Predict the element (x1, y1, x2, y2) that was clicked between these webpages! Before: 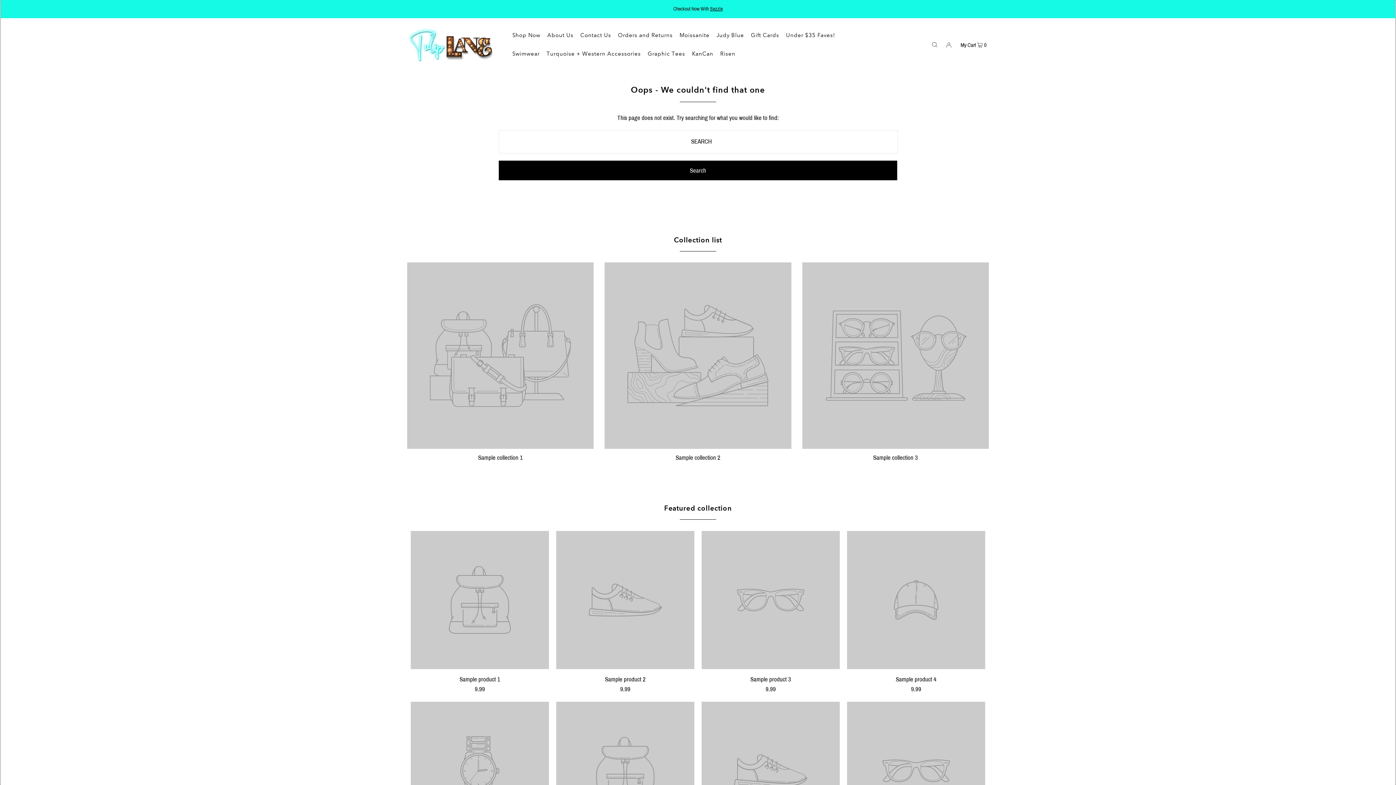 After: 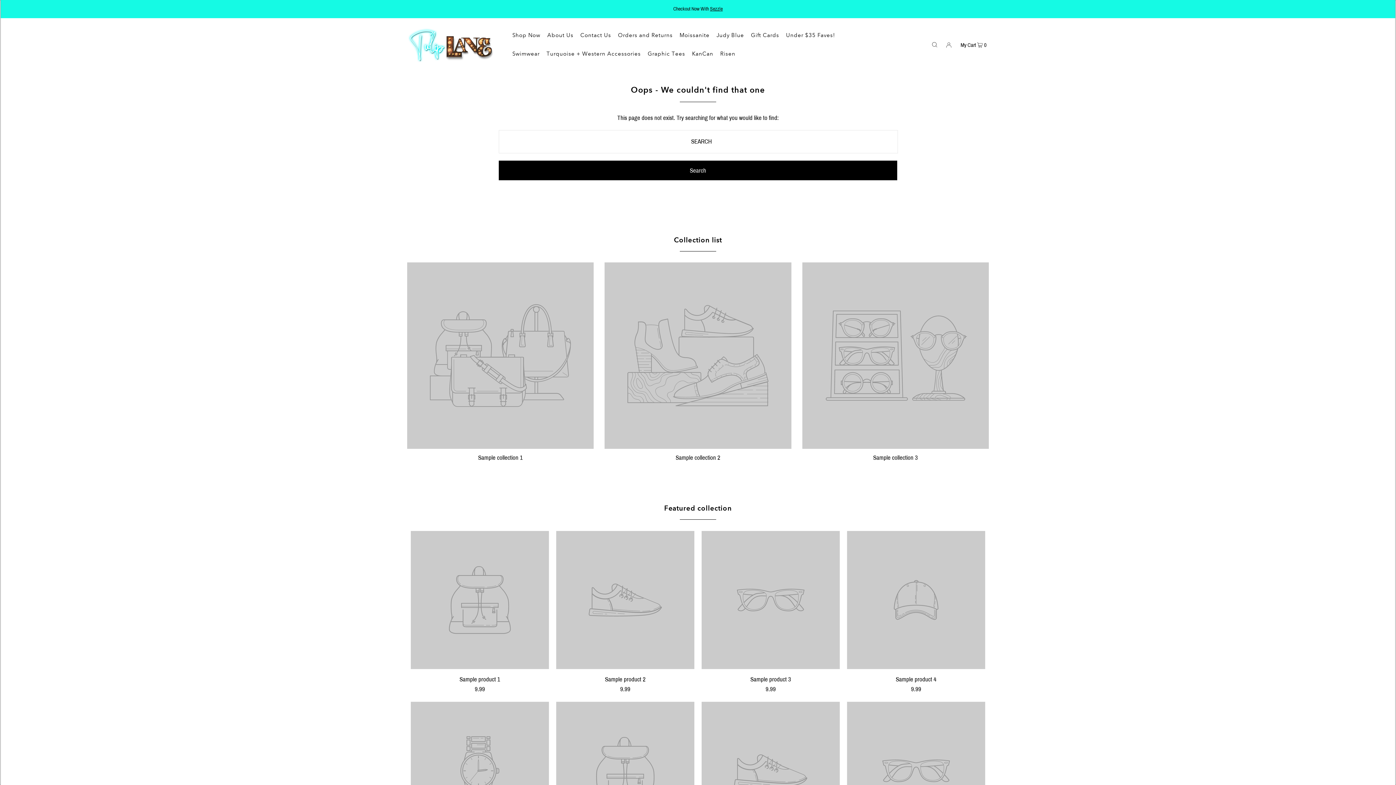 Action: label: Featured collection bbox: (664, 504, 732, 512)